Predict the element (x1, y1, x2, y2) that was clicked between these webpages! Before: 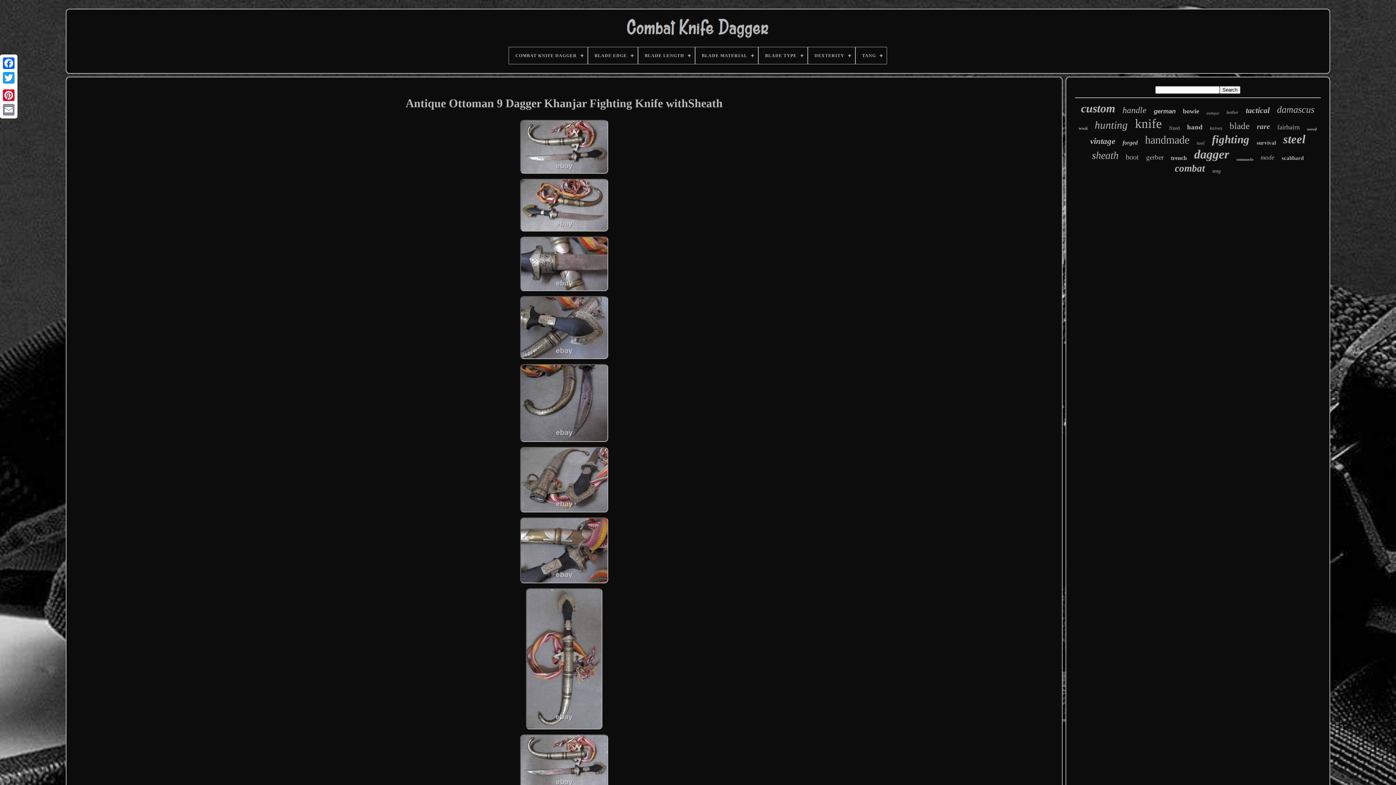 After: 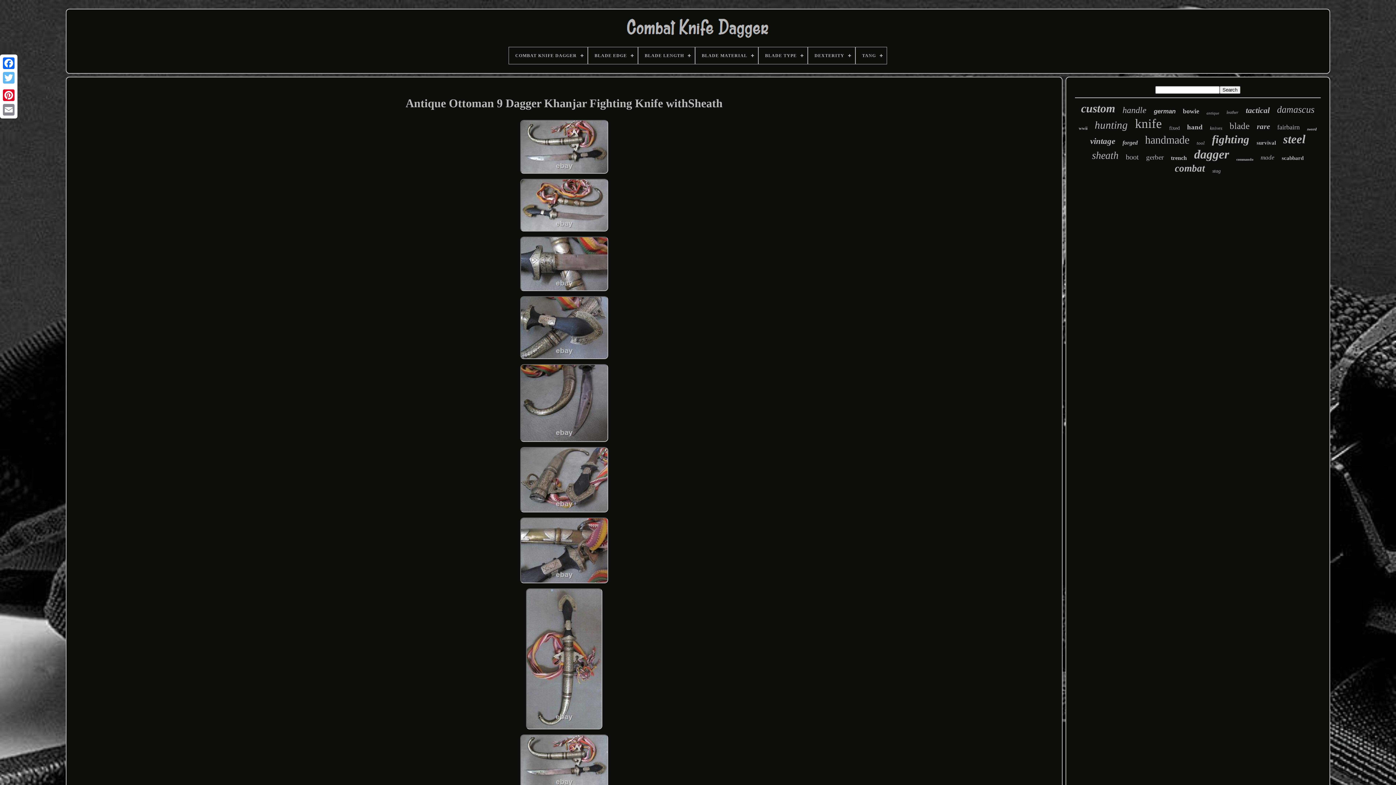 Action: bbox: (1, 70, 16, 85)